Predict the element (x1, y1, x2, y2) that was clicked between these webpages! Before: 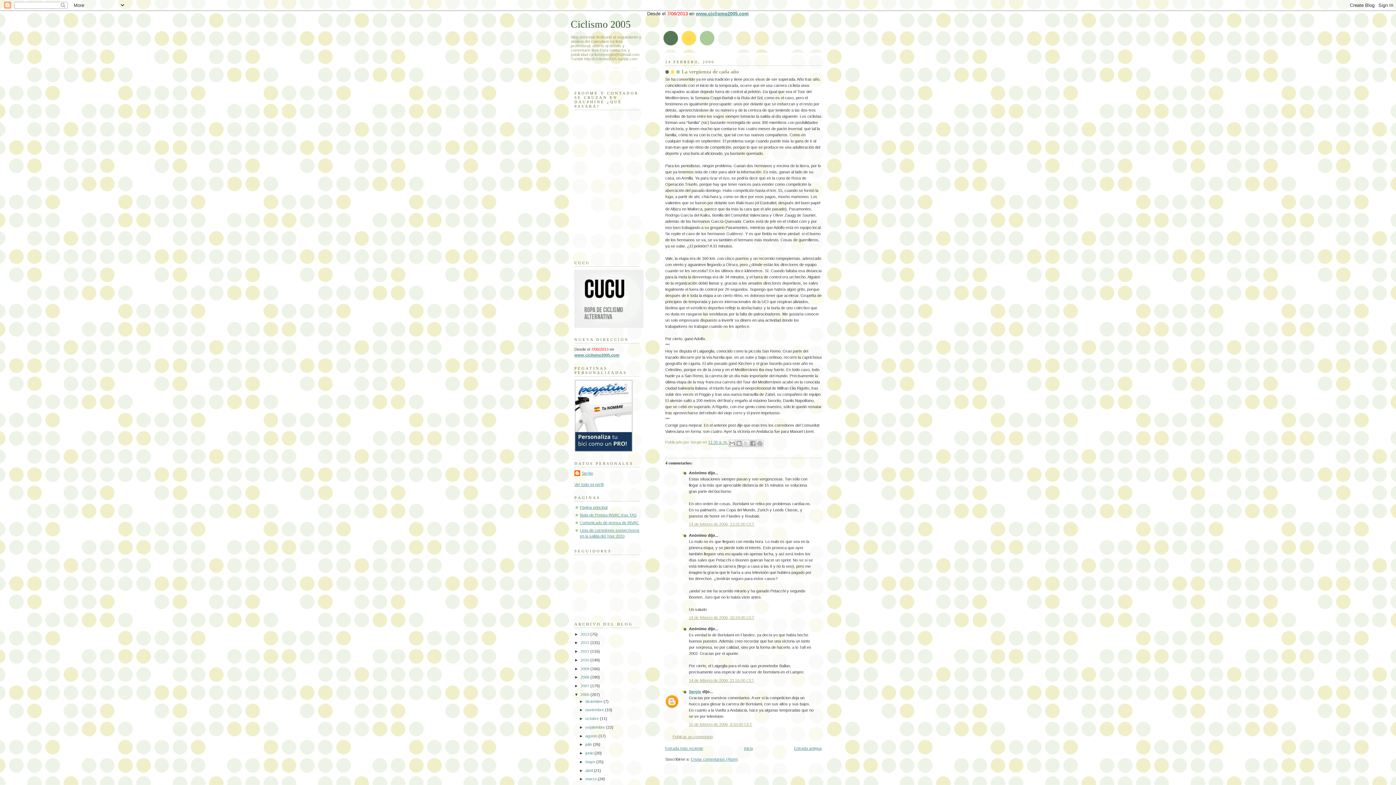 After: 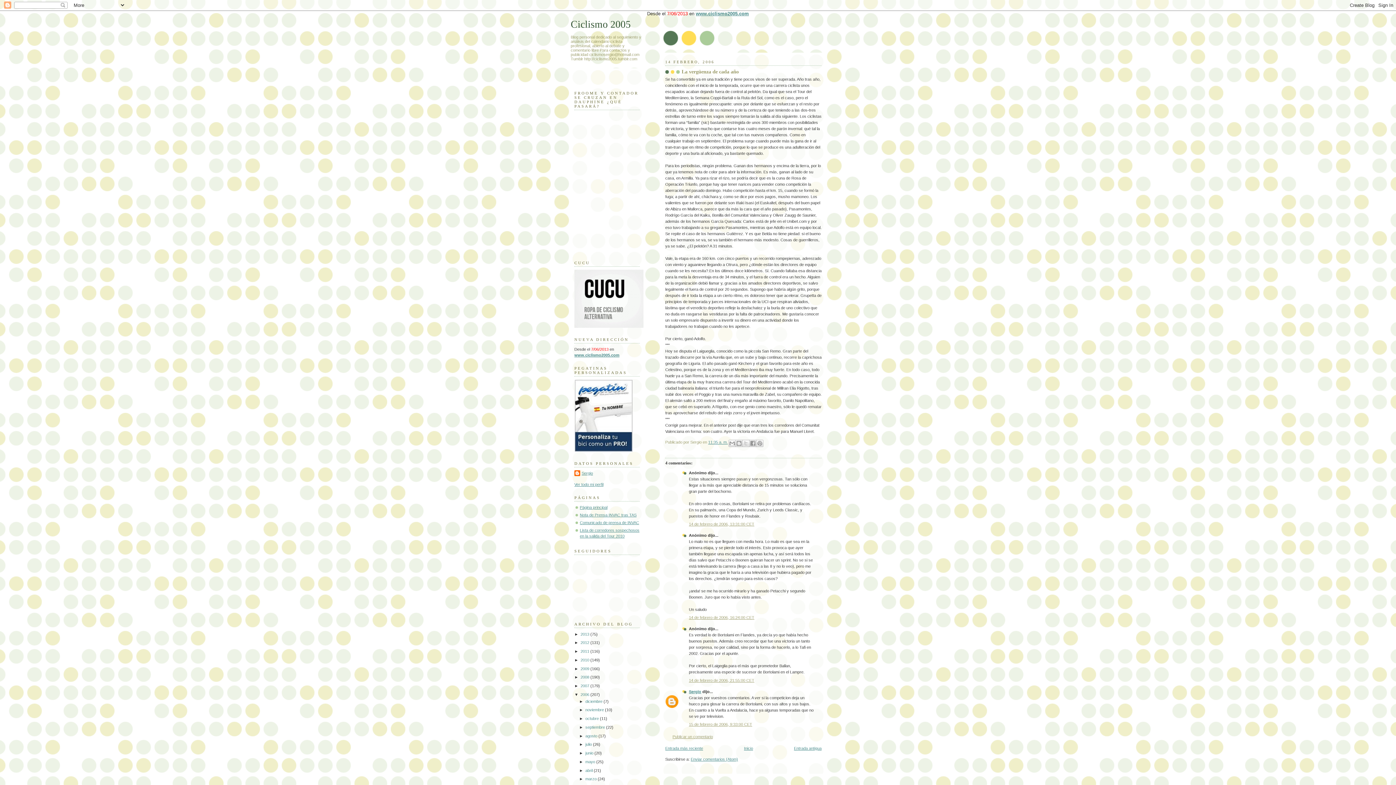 Action: label: ▼   bbox: (574, 692, 580, 697)